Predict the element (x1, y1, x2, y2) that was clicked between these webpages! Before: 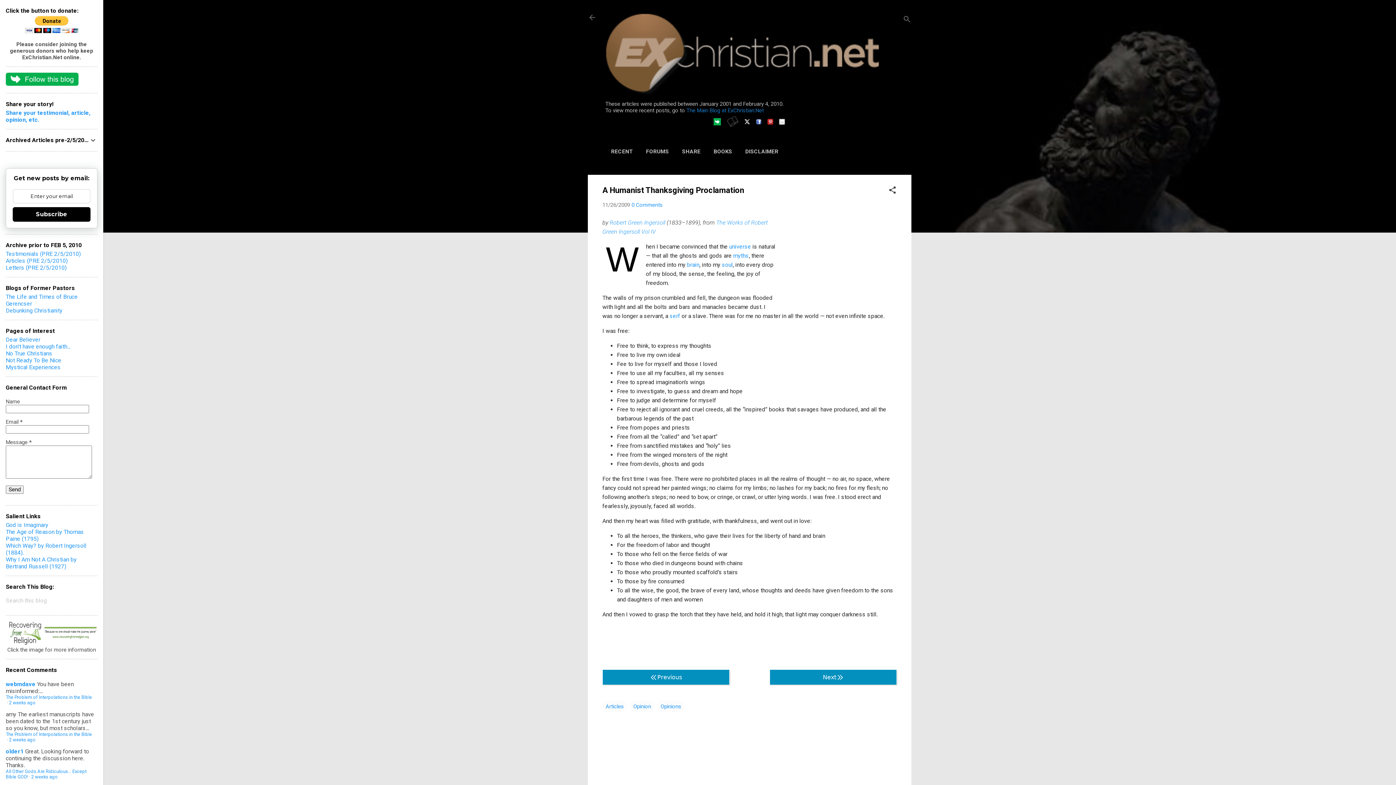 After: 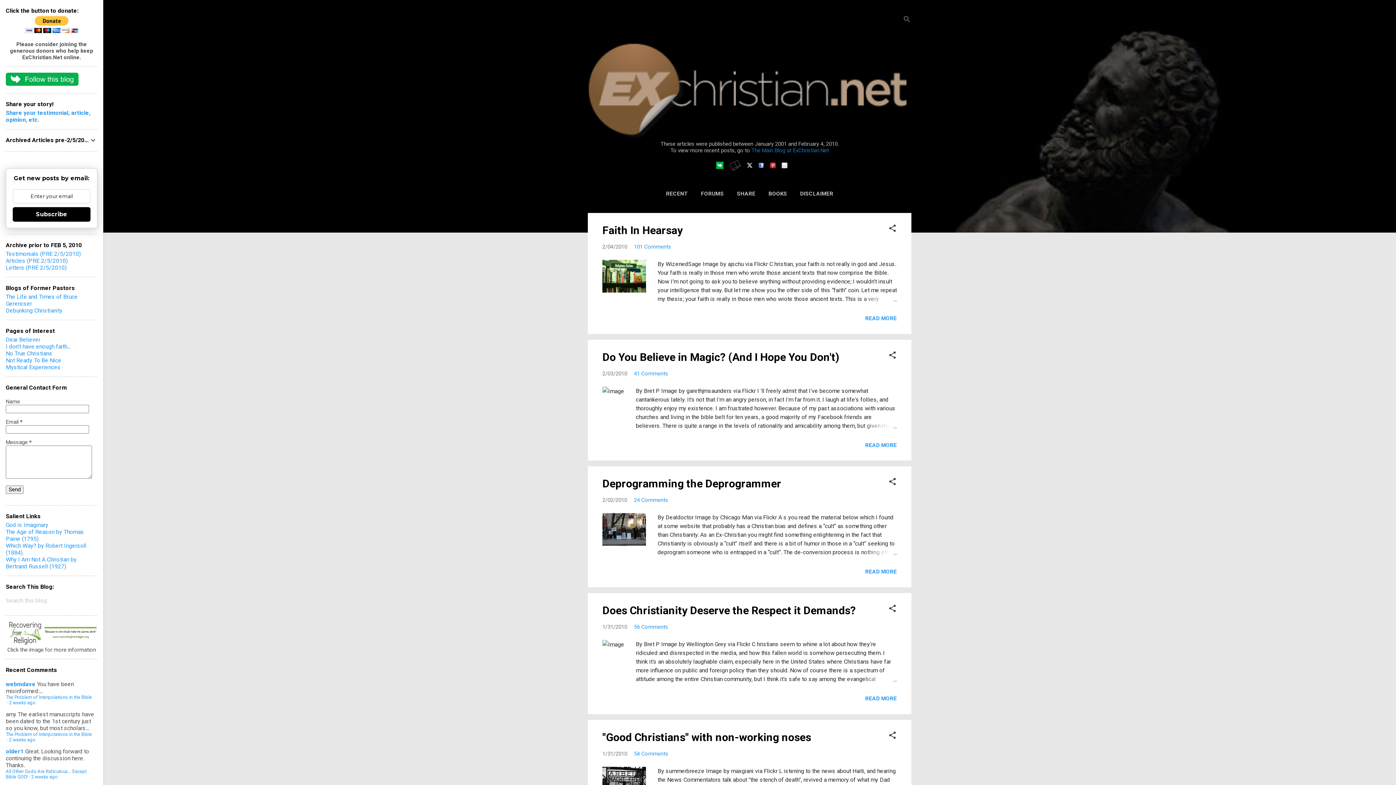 Action: bbox: (5, 257, 67, 264) label: Articles (PRE 2/5/2010)